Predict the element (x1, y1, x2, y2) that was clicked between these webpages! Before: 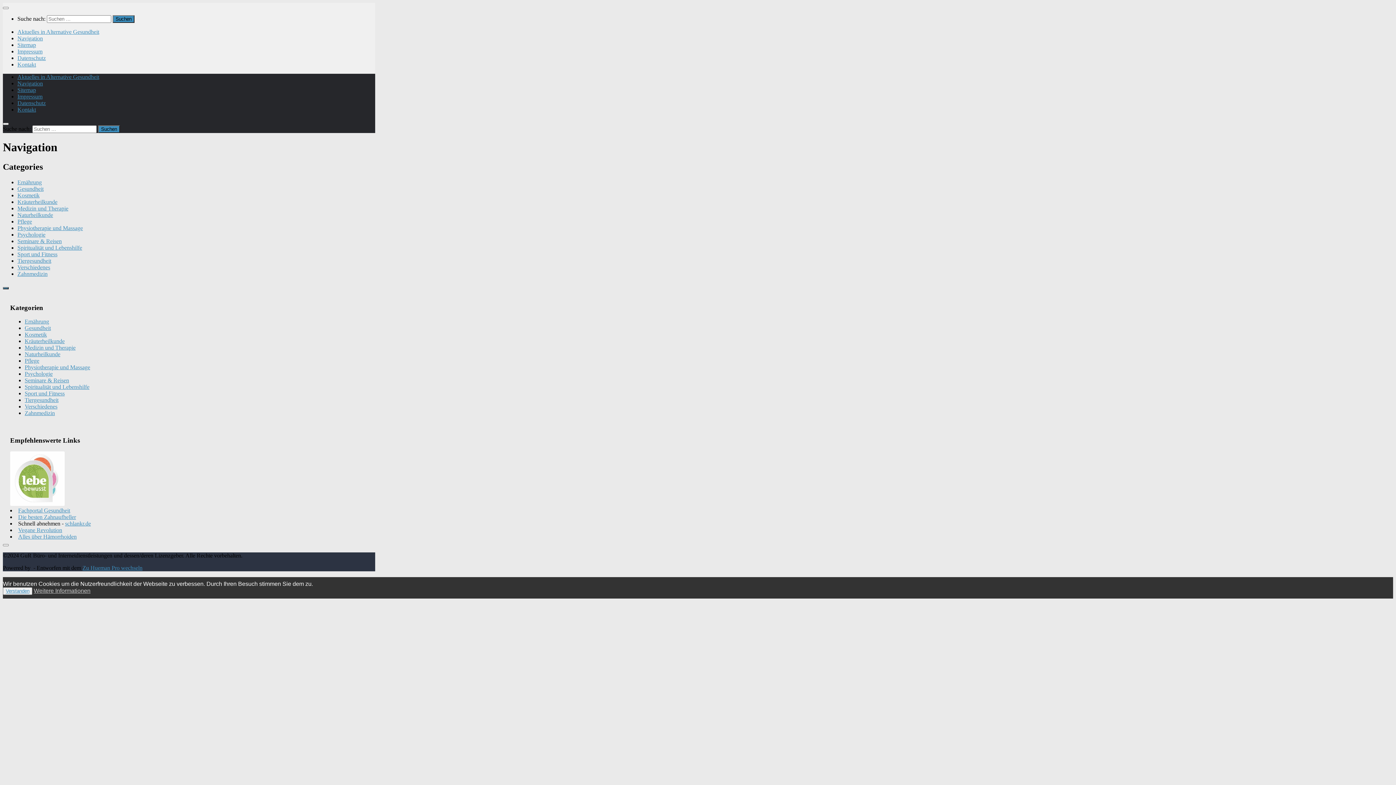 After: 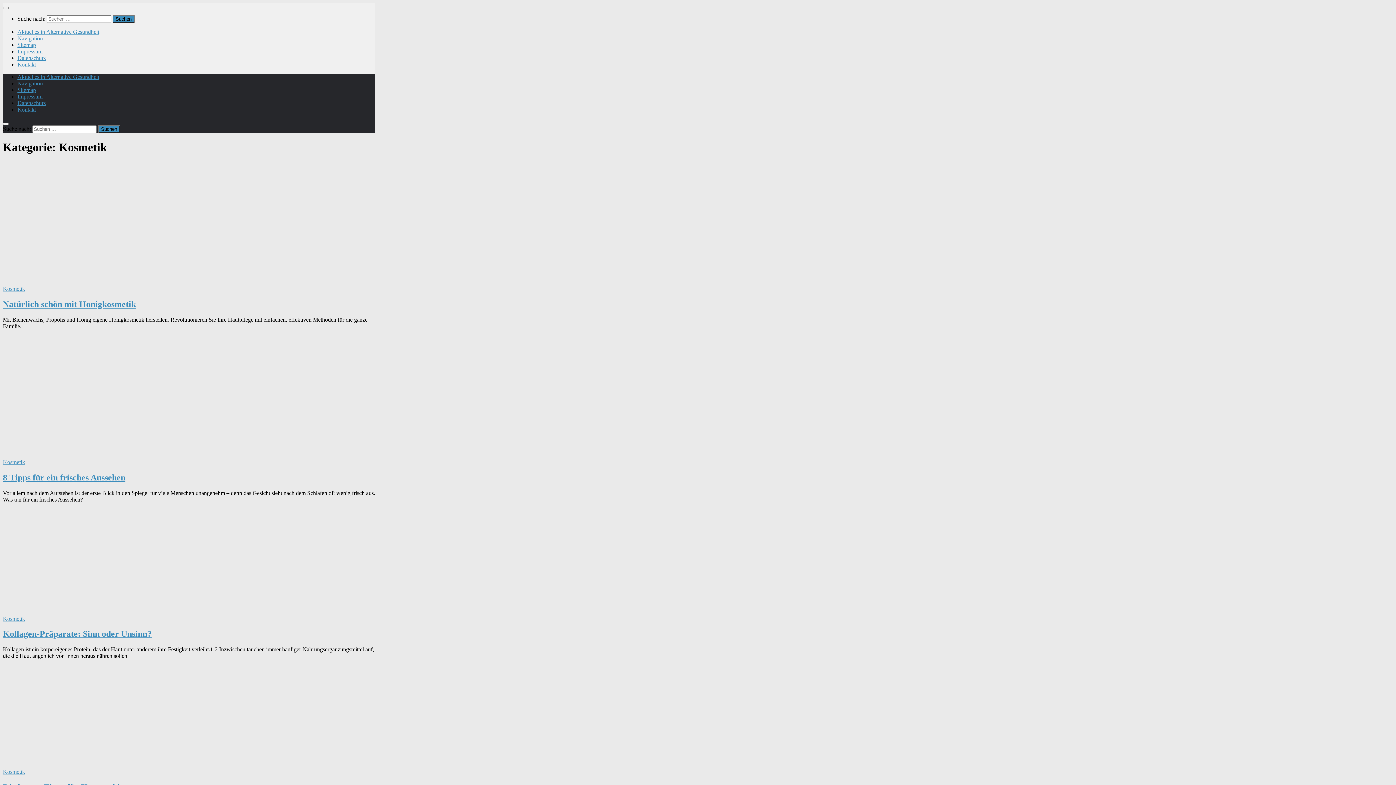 Action: label: Kosmetik bbox: (24, 331, 46, 337)